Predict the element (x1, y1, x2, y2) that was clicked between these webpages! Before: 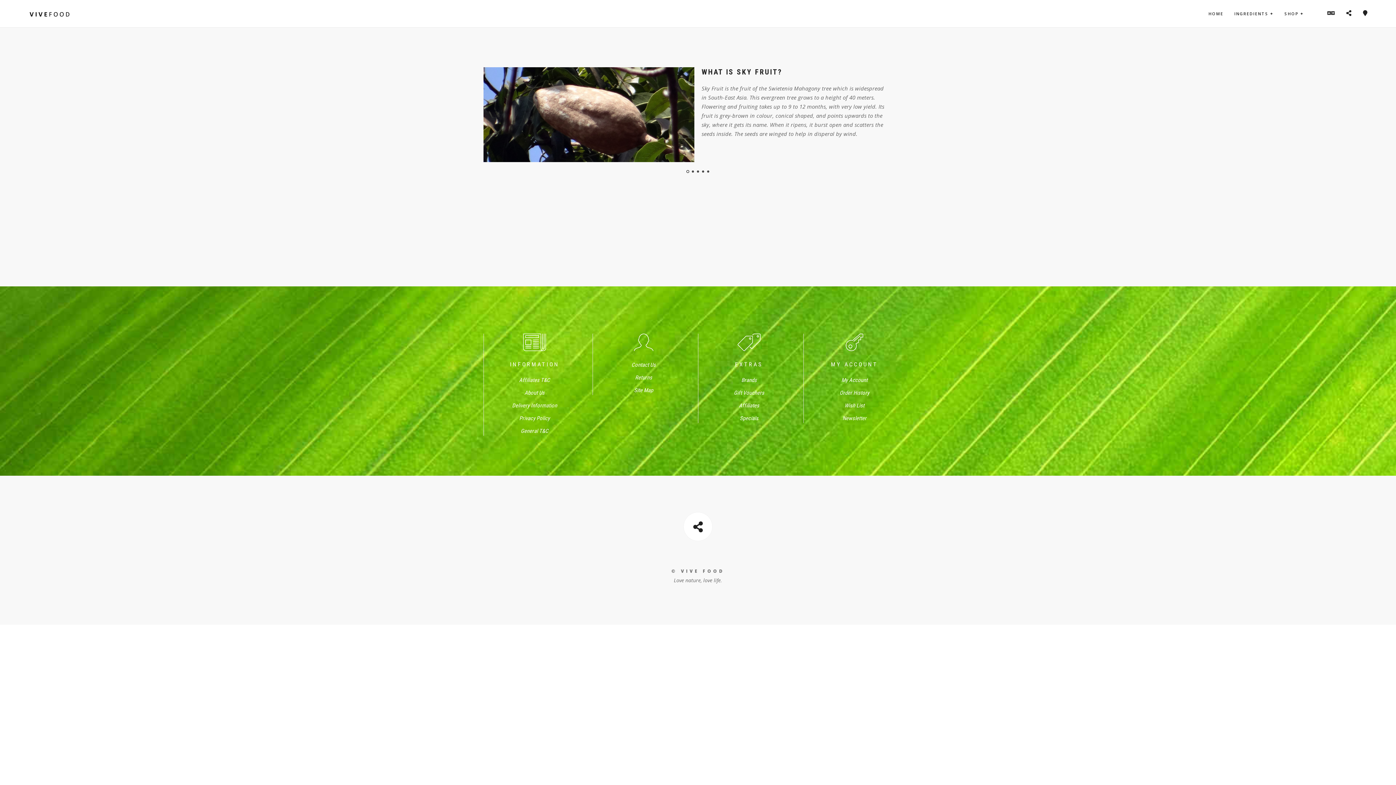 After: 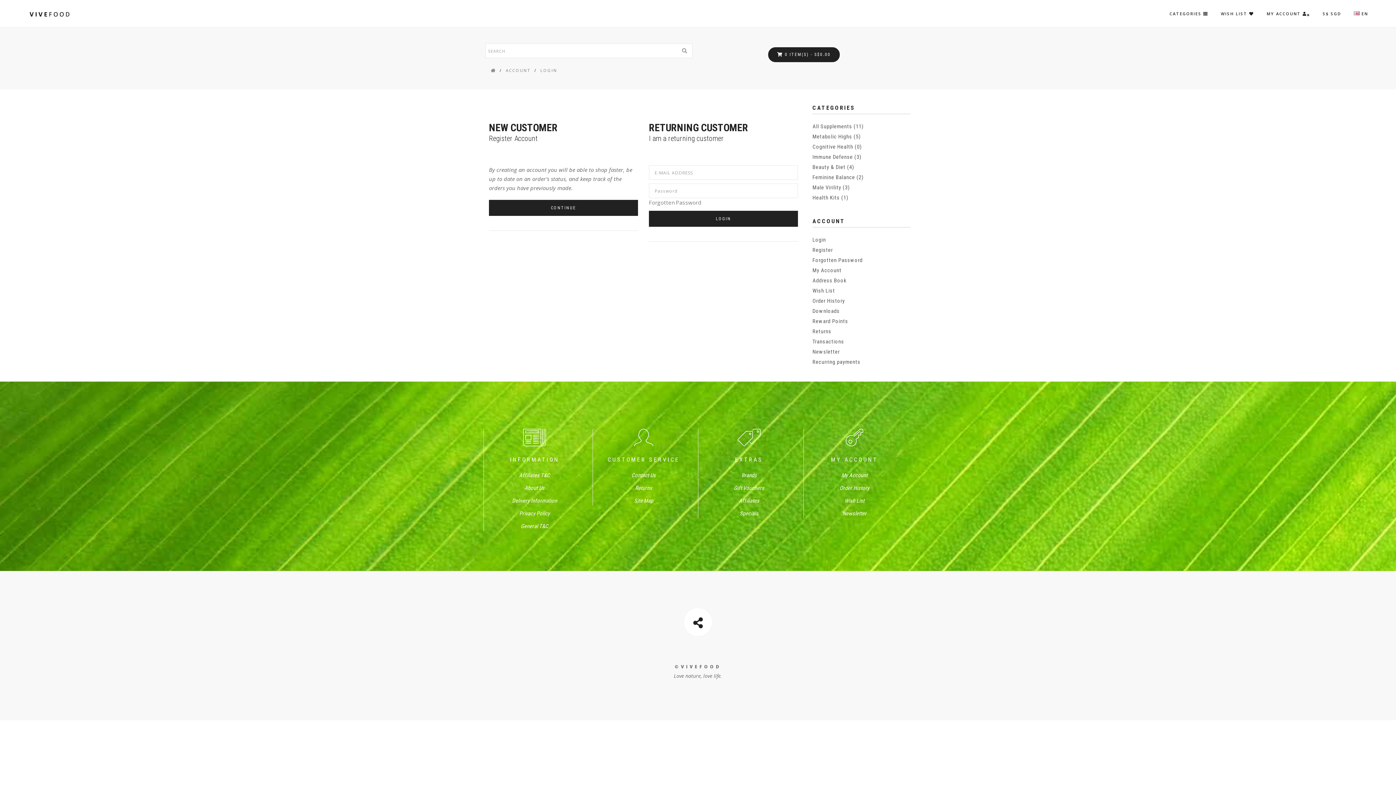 Action: label: My Account bbox: (841, 377, 867, 383)